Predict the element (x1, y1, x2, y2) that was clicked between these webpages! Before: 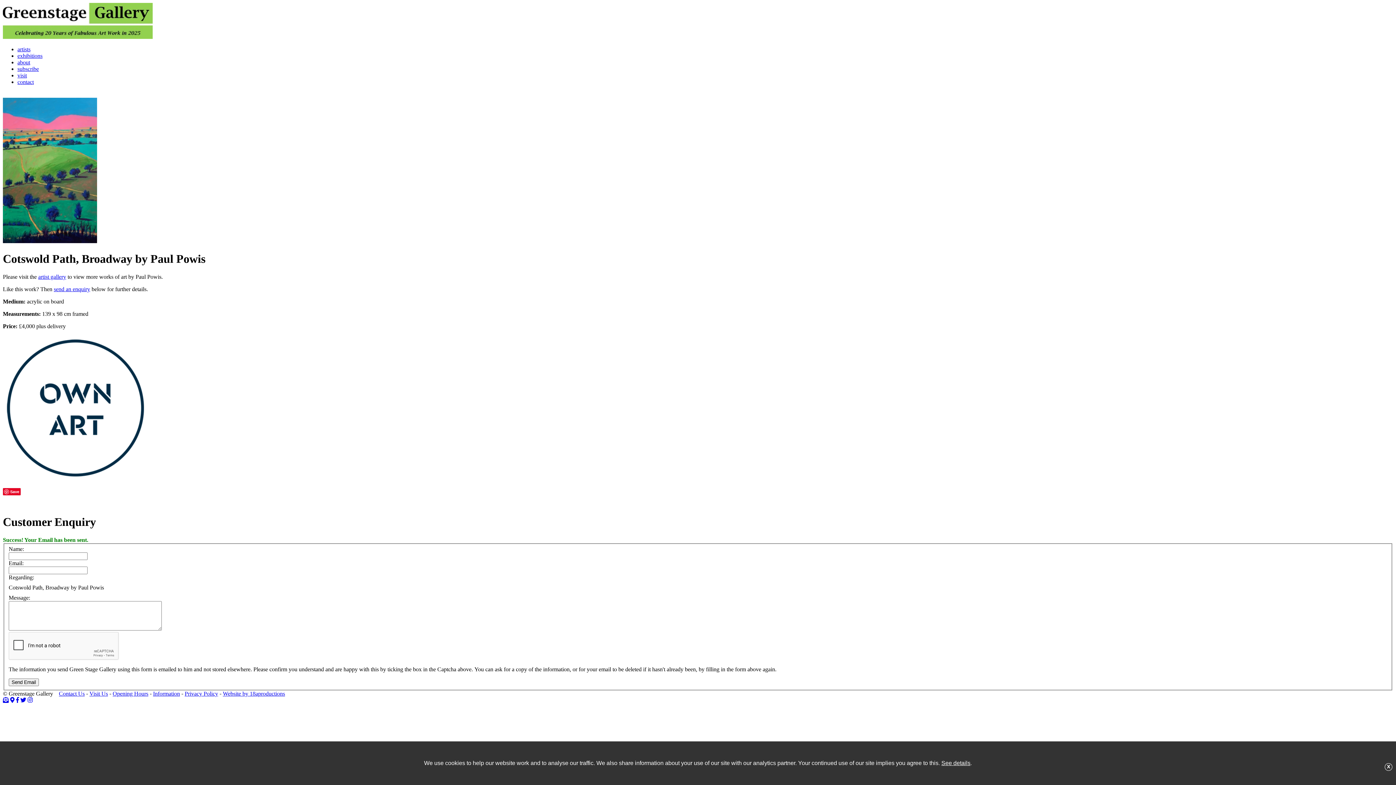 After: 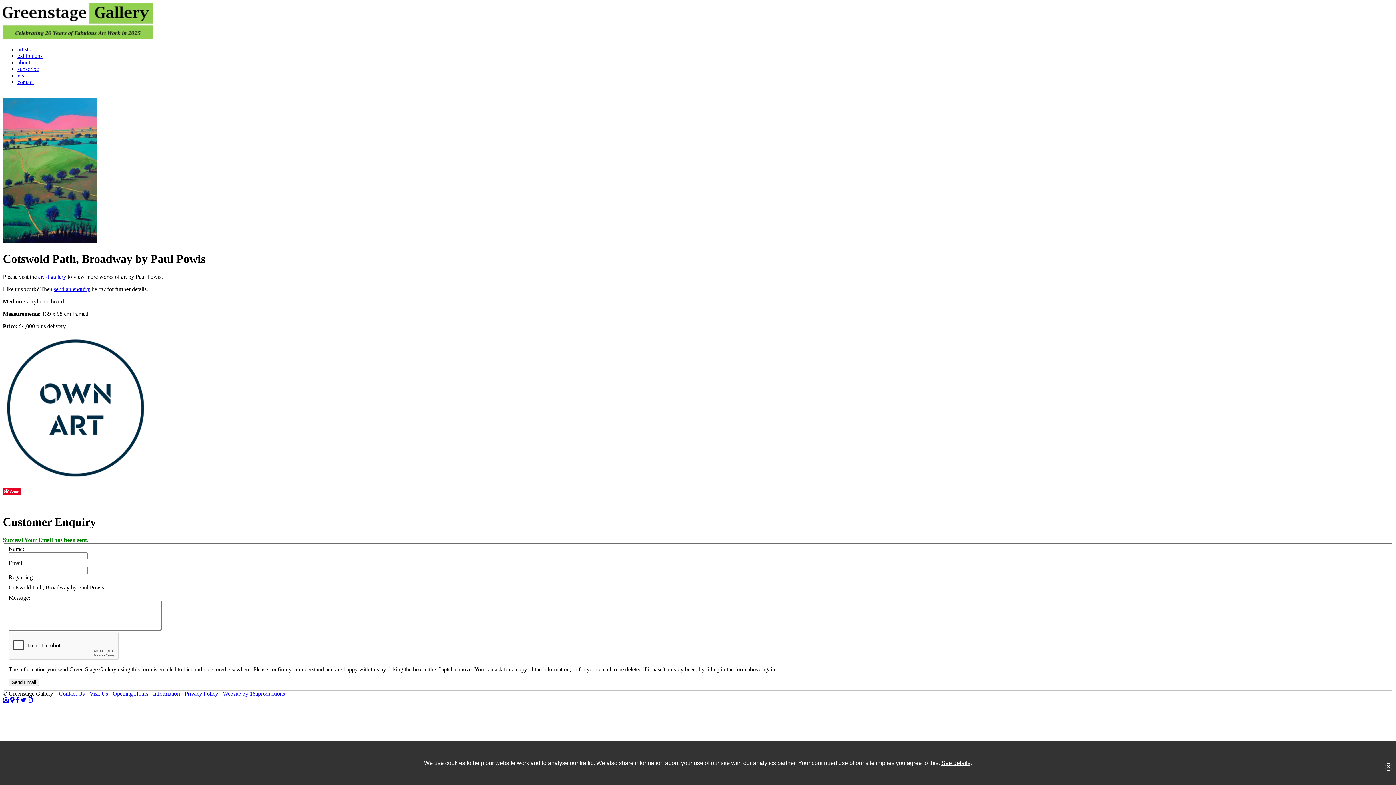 Action: bbox: (20, 697, 26, 703)